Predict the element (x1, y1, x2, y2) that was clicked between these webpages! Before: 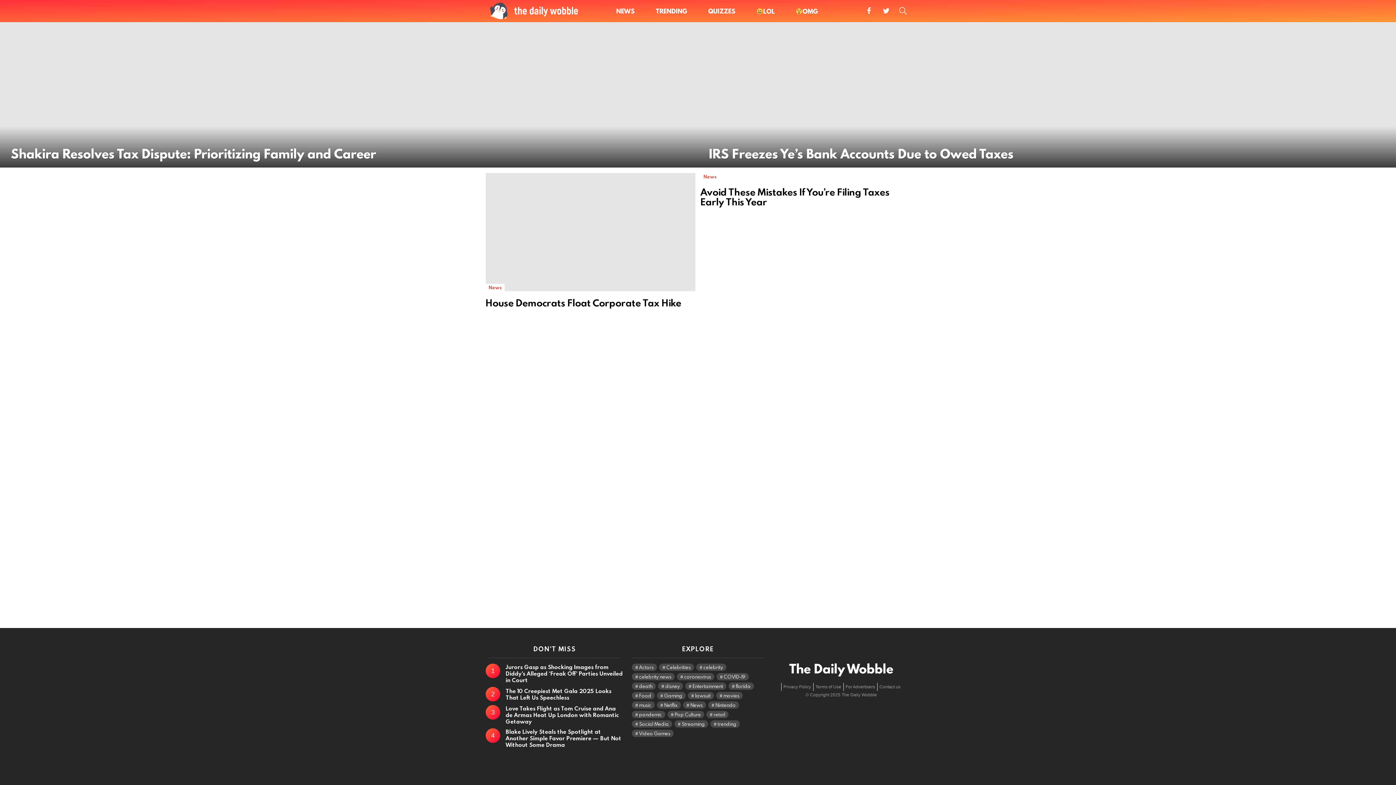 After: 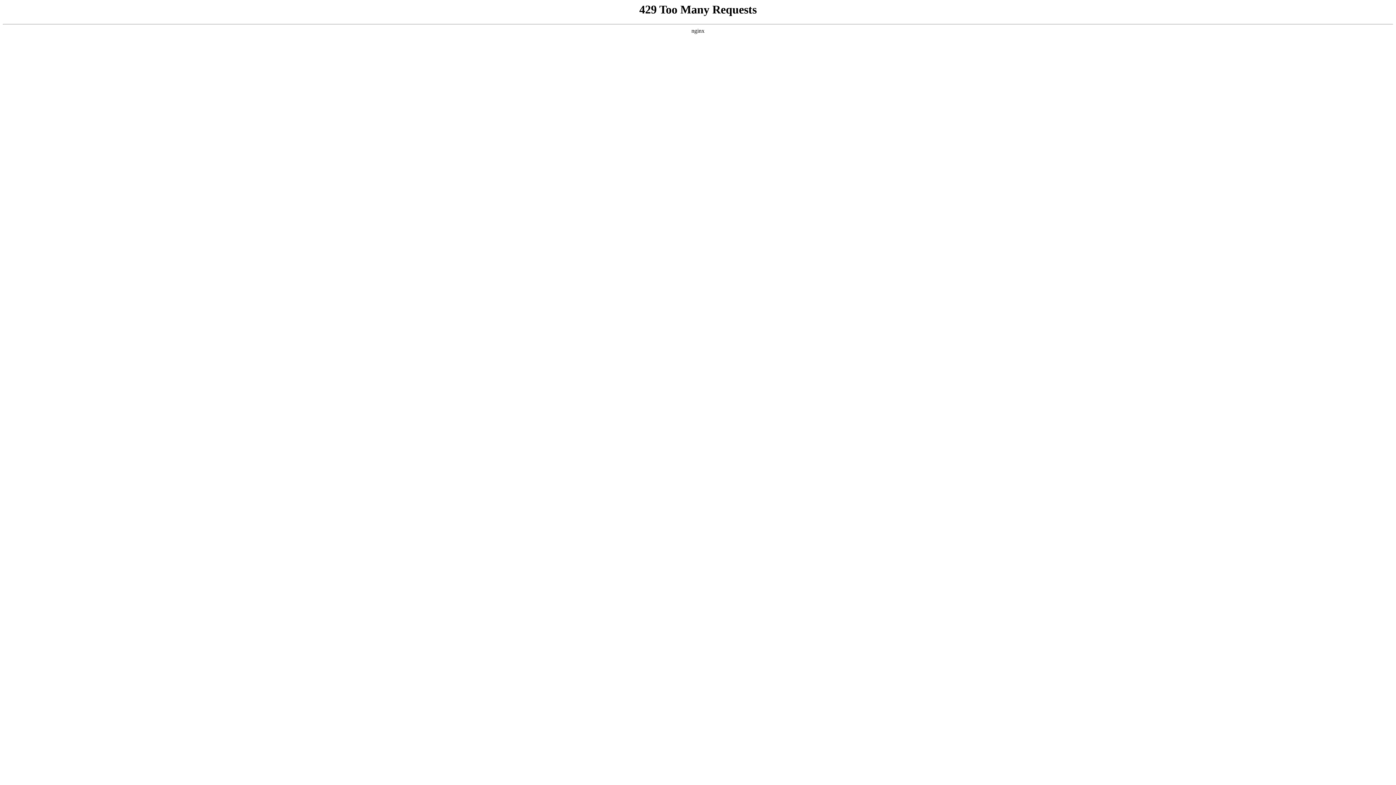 Action: bbox: (10, 144, 376, 163) label: Shakira Resolves Tax Dispute: Prioritizing Family and Career